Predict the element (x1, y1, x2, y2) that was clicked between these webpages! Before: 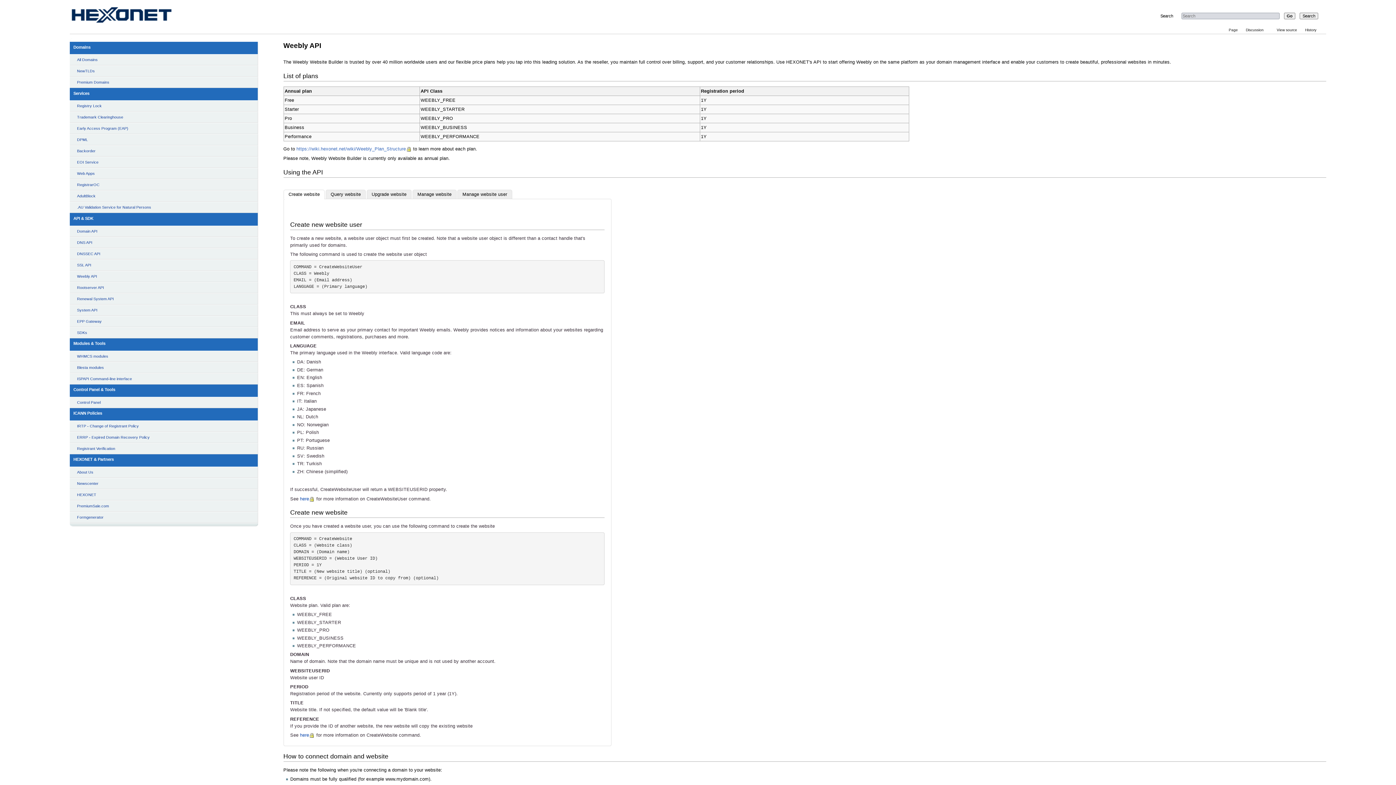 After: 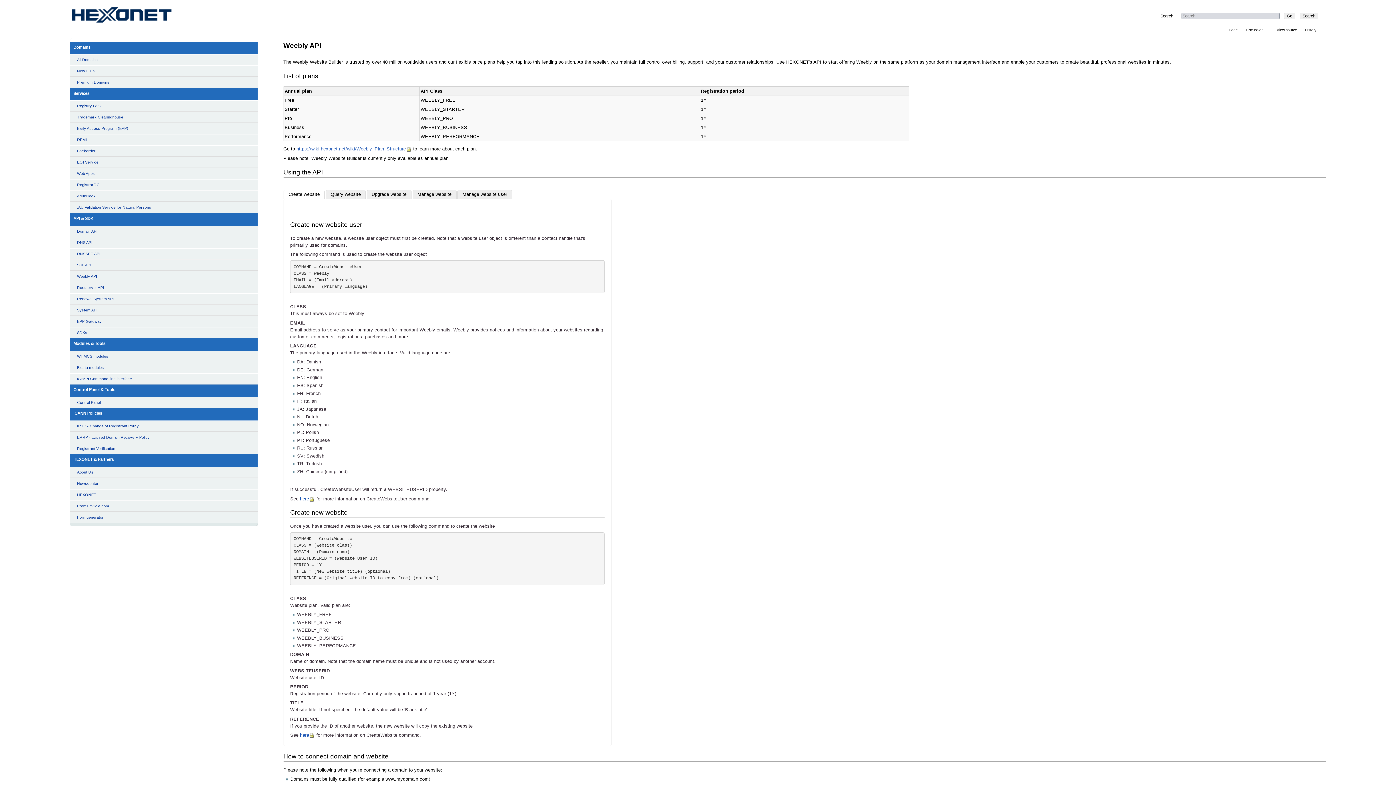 Action: bbox: (69, 270, 258, 282) label: Weebly API